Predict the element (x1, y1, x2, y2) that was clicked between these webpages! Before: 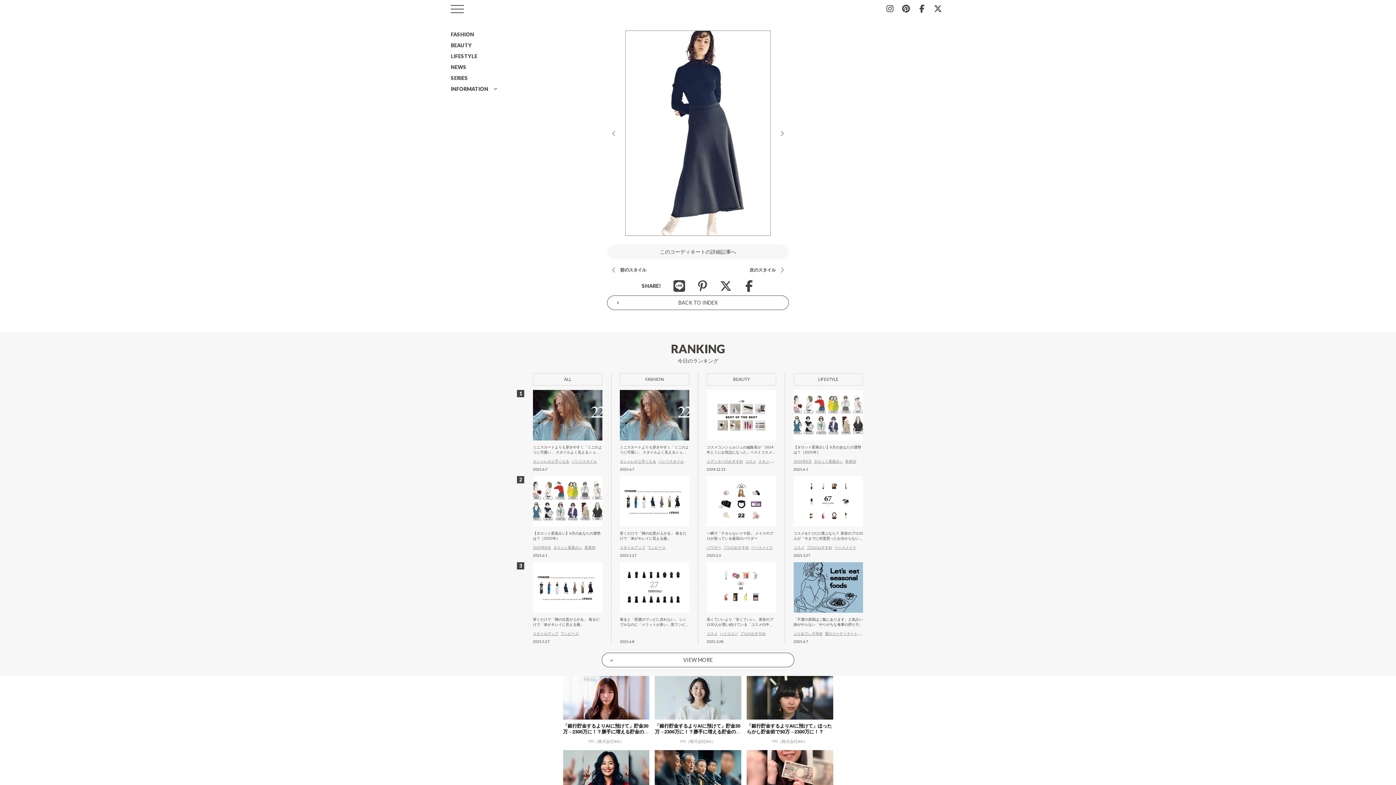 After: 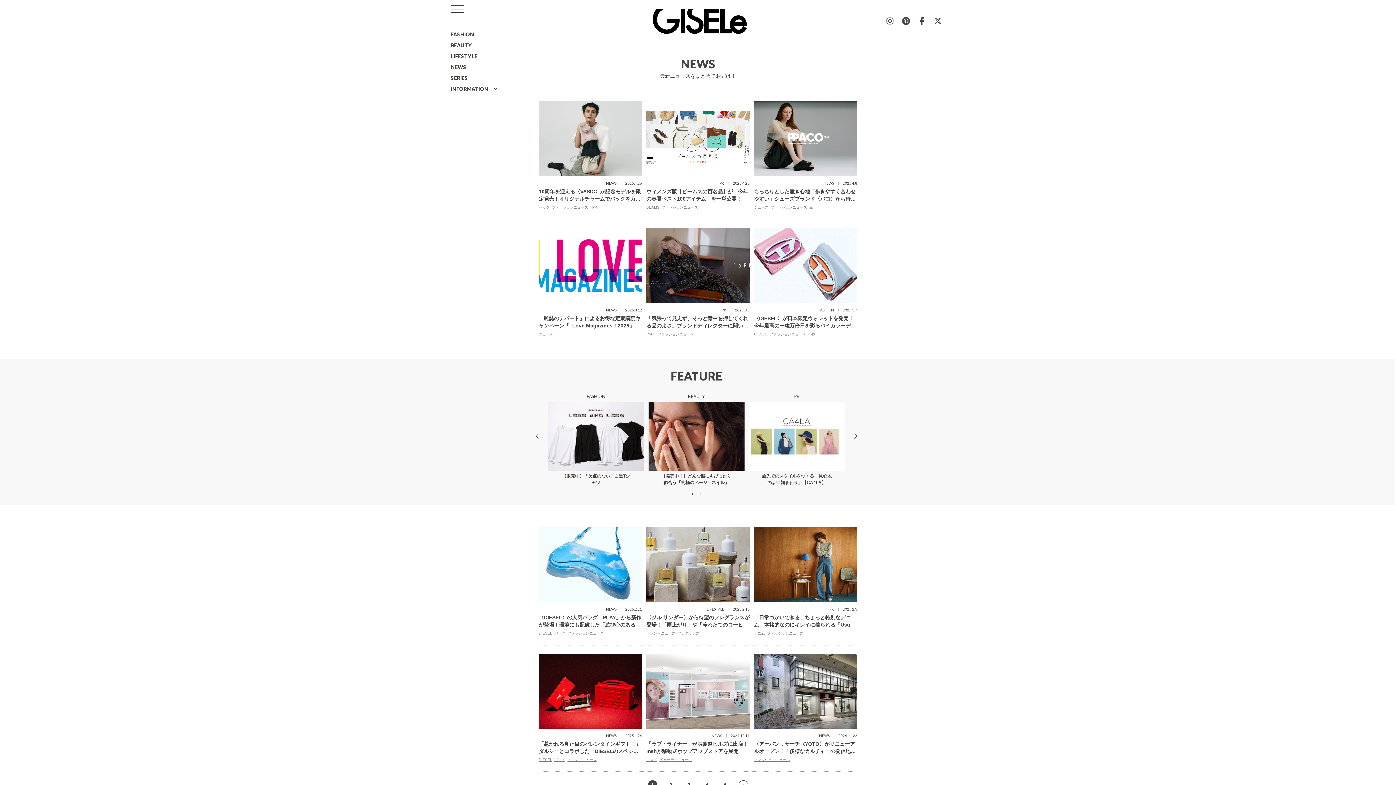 Action: bbox: (450, 61, 498, 72) label: NEWS